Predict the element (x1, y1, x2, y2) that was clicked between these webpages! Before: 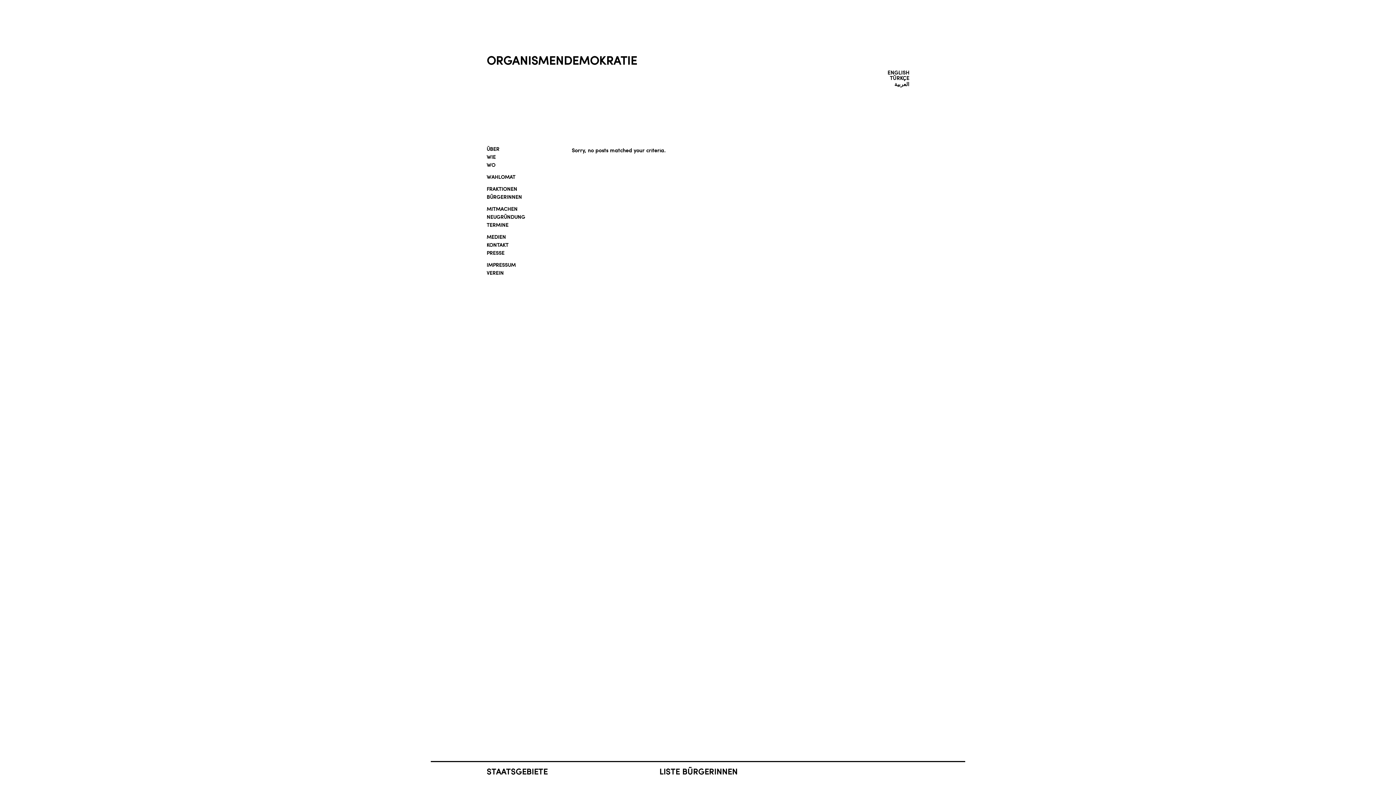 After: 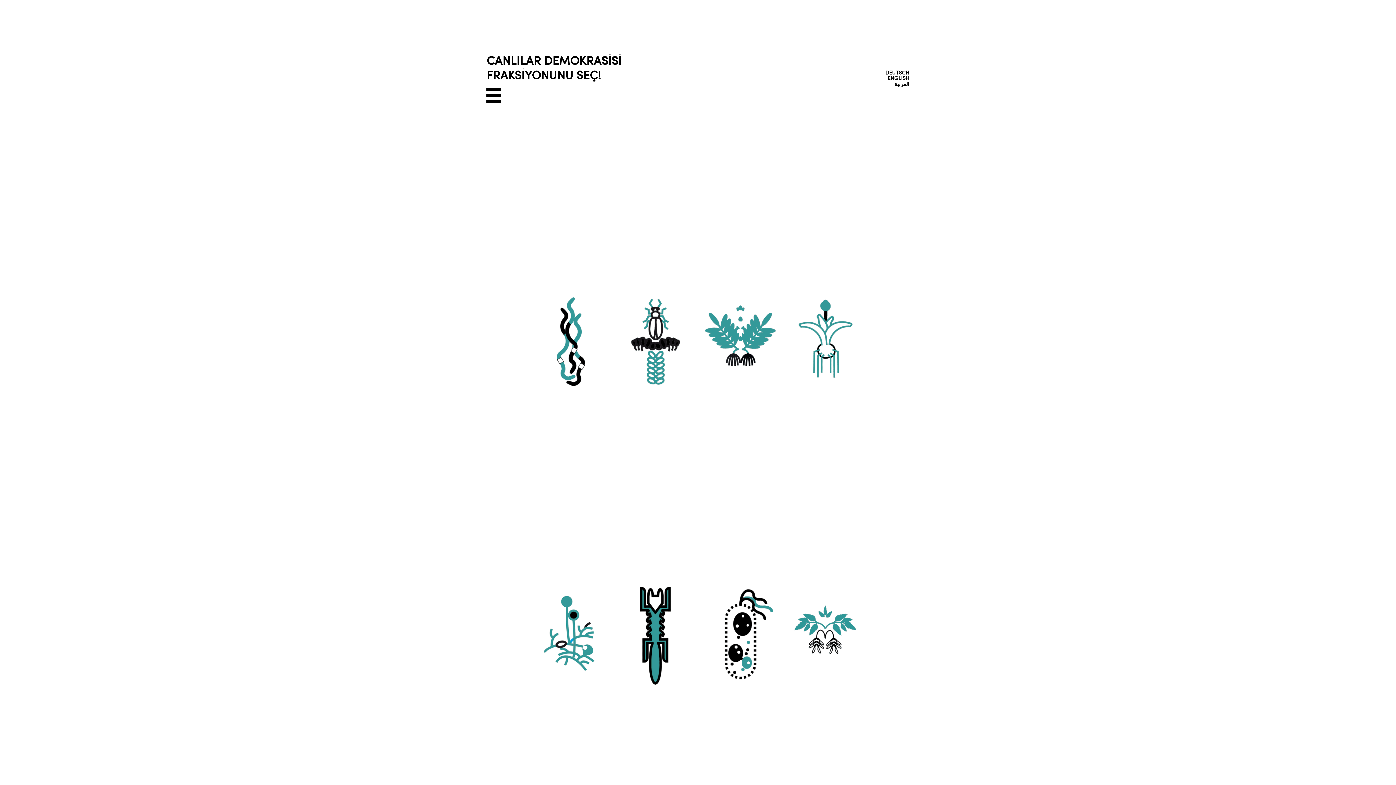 Action: bbox: (890, 75, 909, 81) label: TÜRKÇE